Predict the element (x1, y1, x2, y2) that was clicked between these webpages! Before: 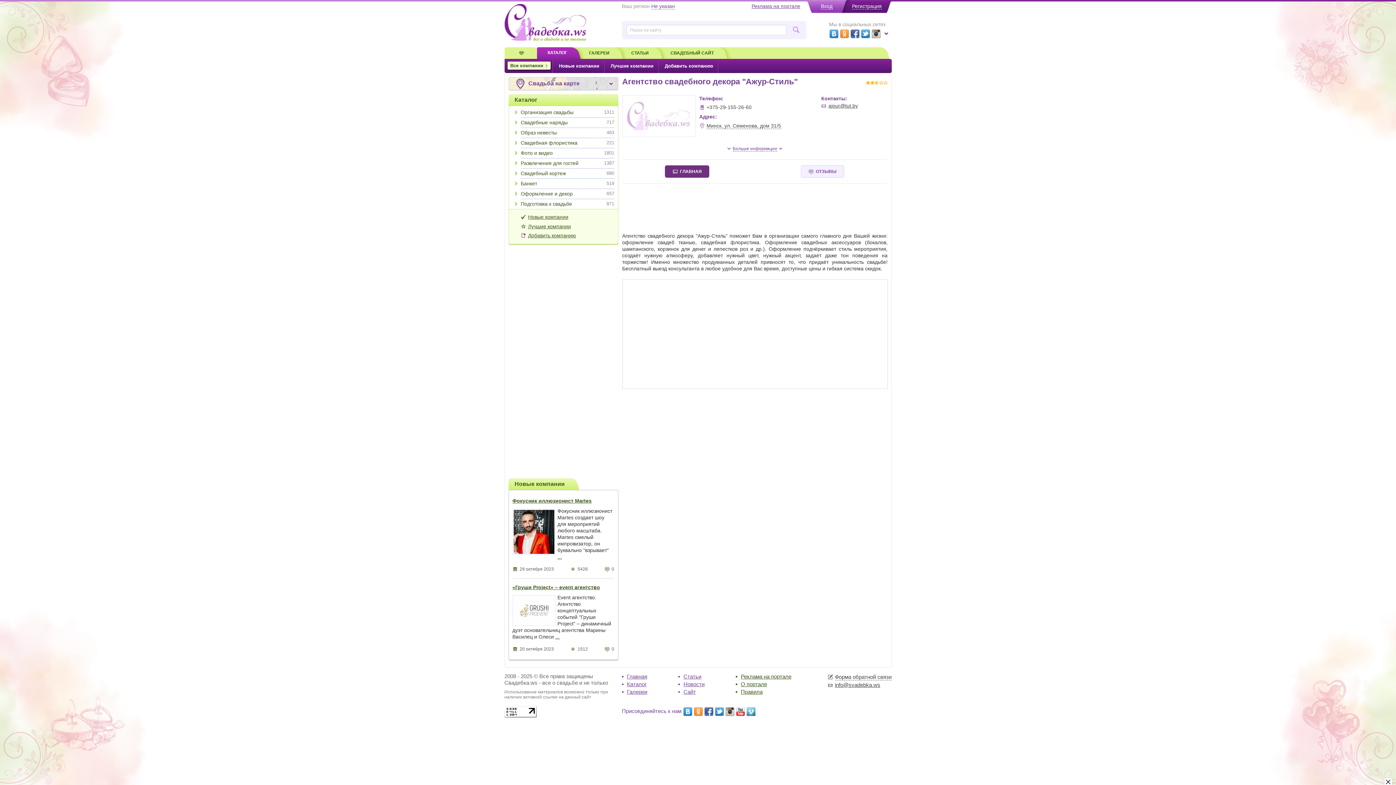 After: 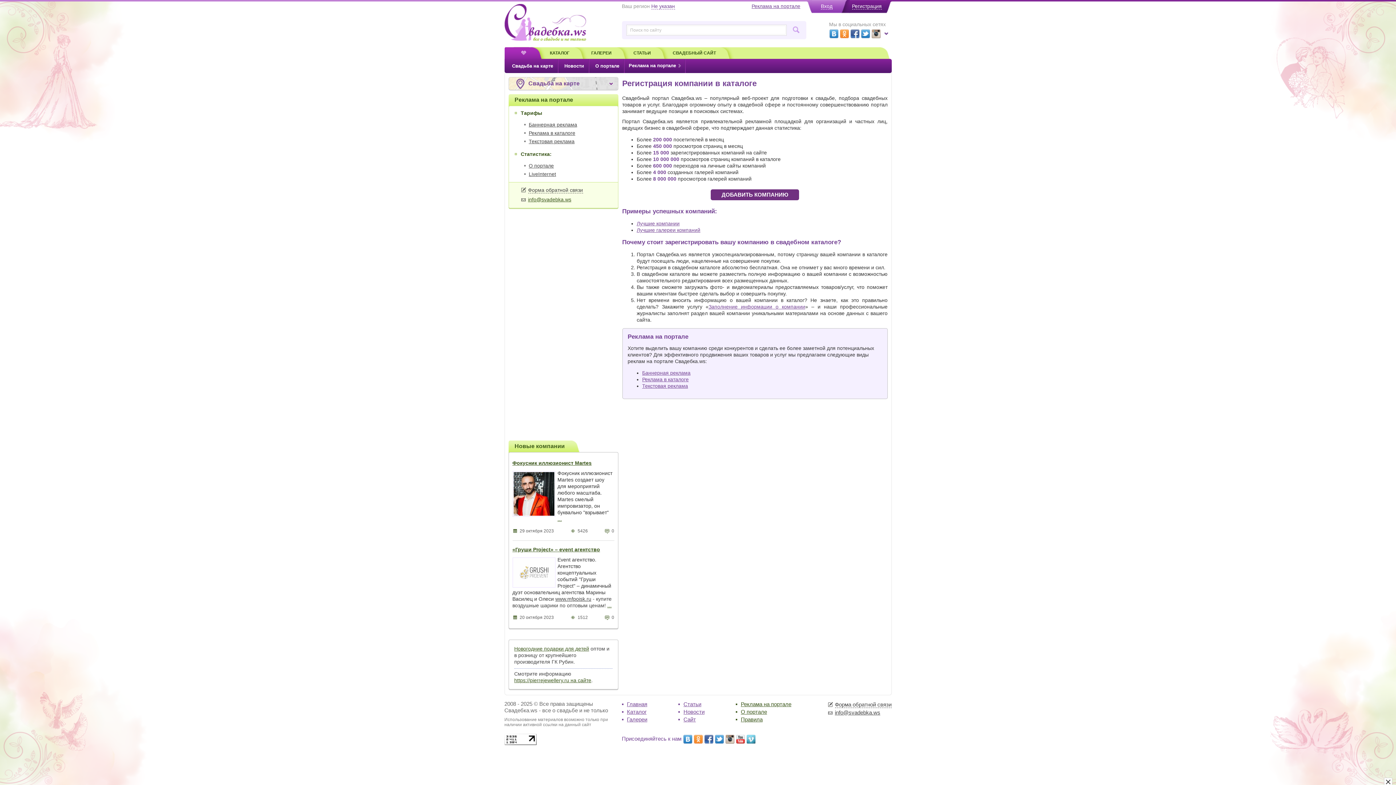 Action: label: Добавить компанию bbox: (520, 232, 576, 238)